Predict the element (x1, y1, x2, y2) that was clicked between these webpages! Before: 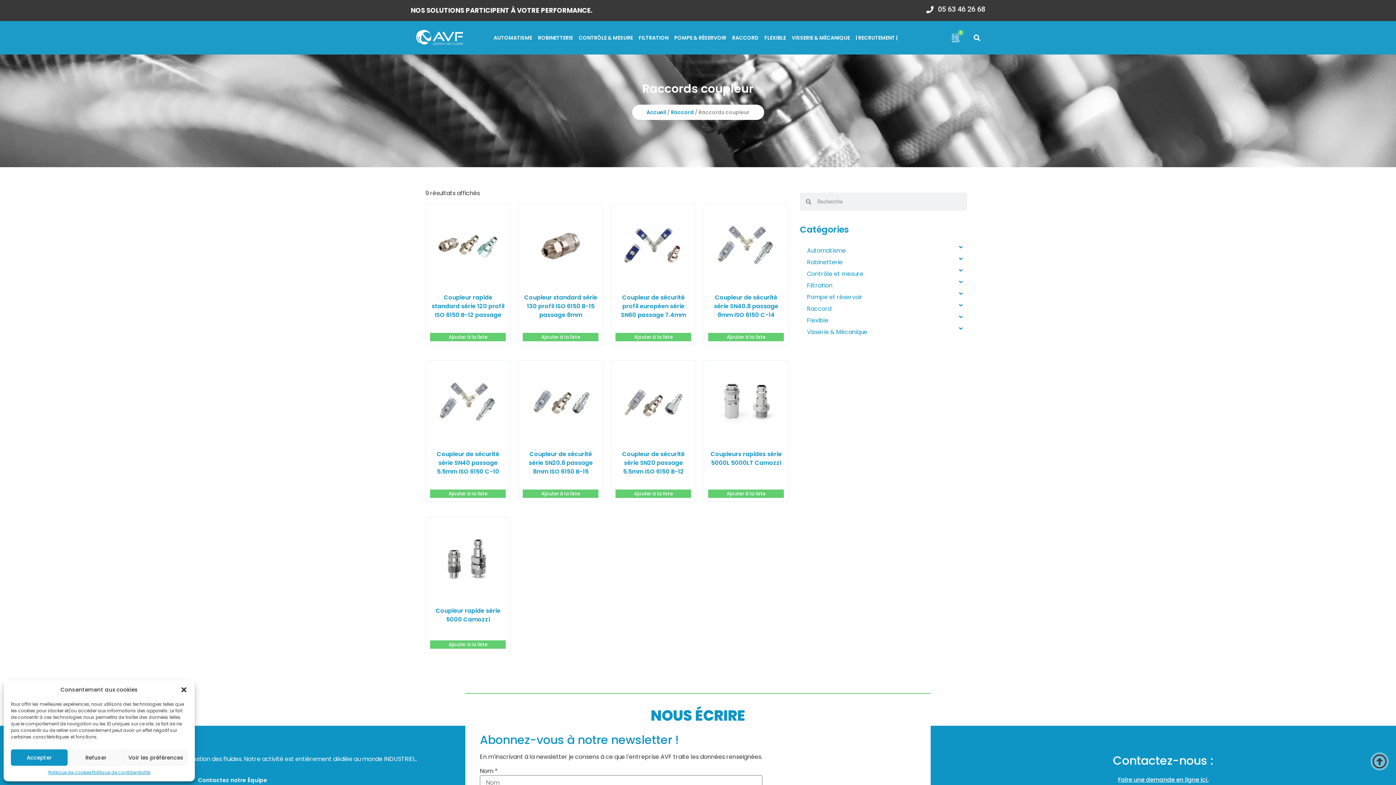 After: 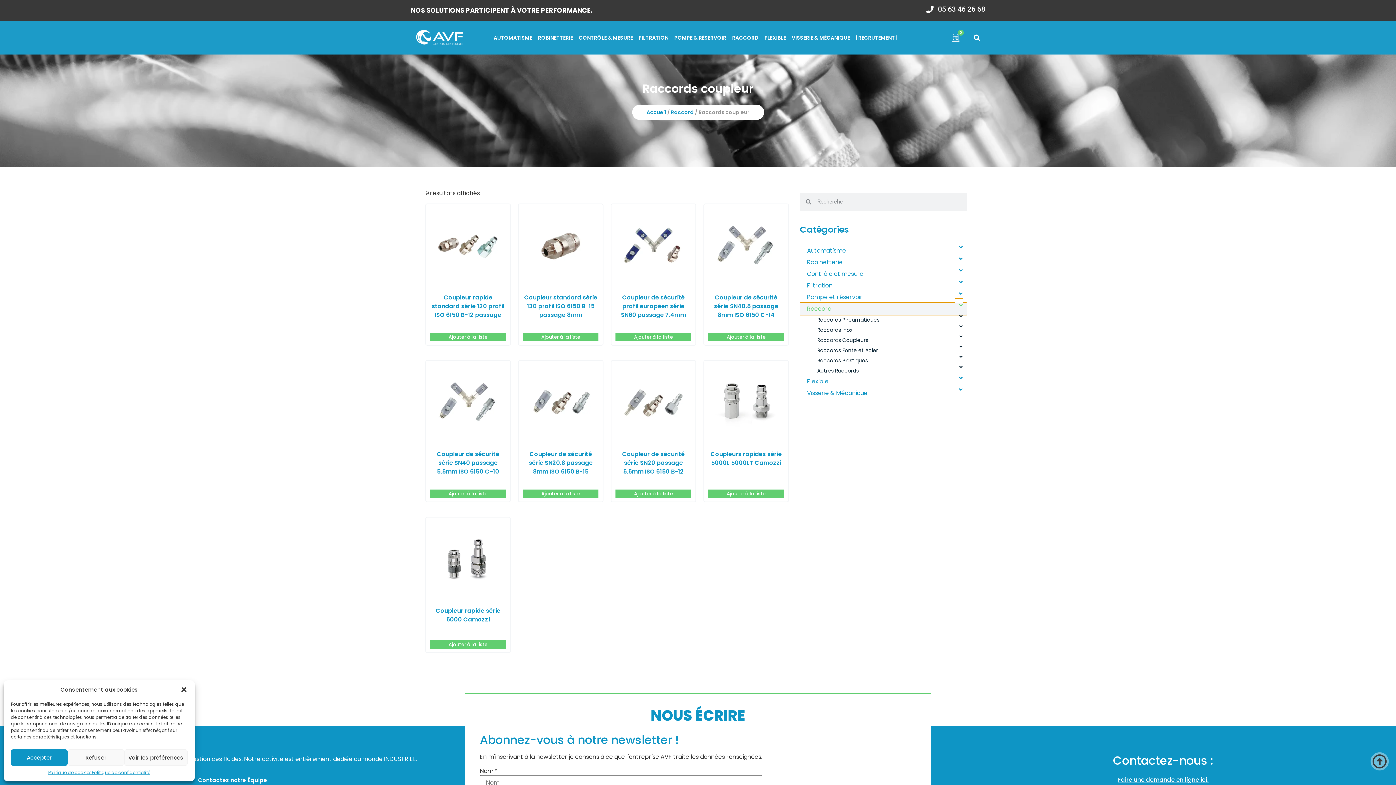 Action: label: Raccord bbox: (799, 303, 967, 314)